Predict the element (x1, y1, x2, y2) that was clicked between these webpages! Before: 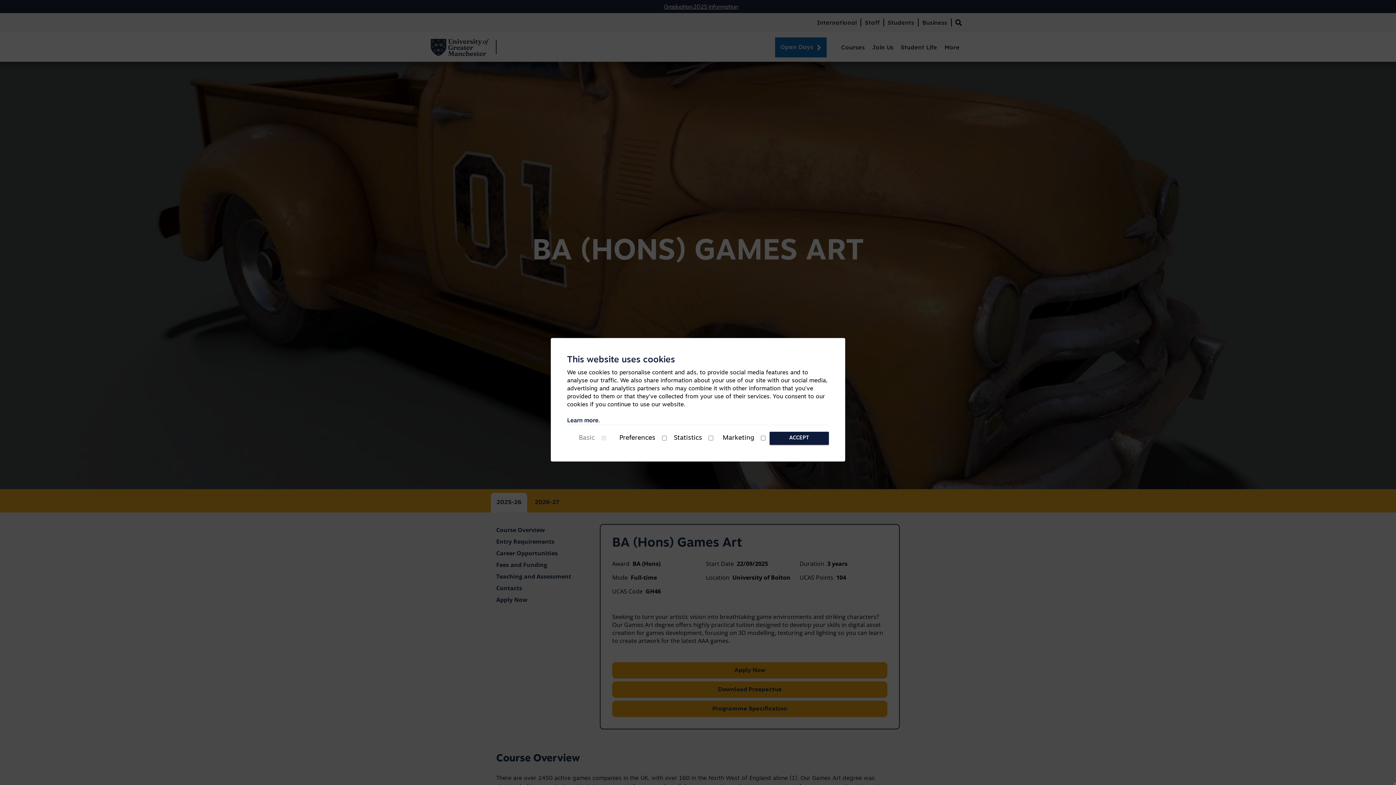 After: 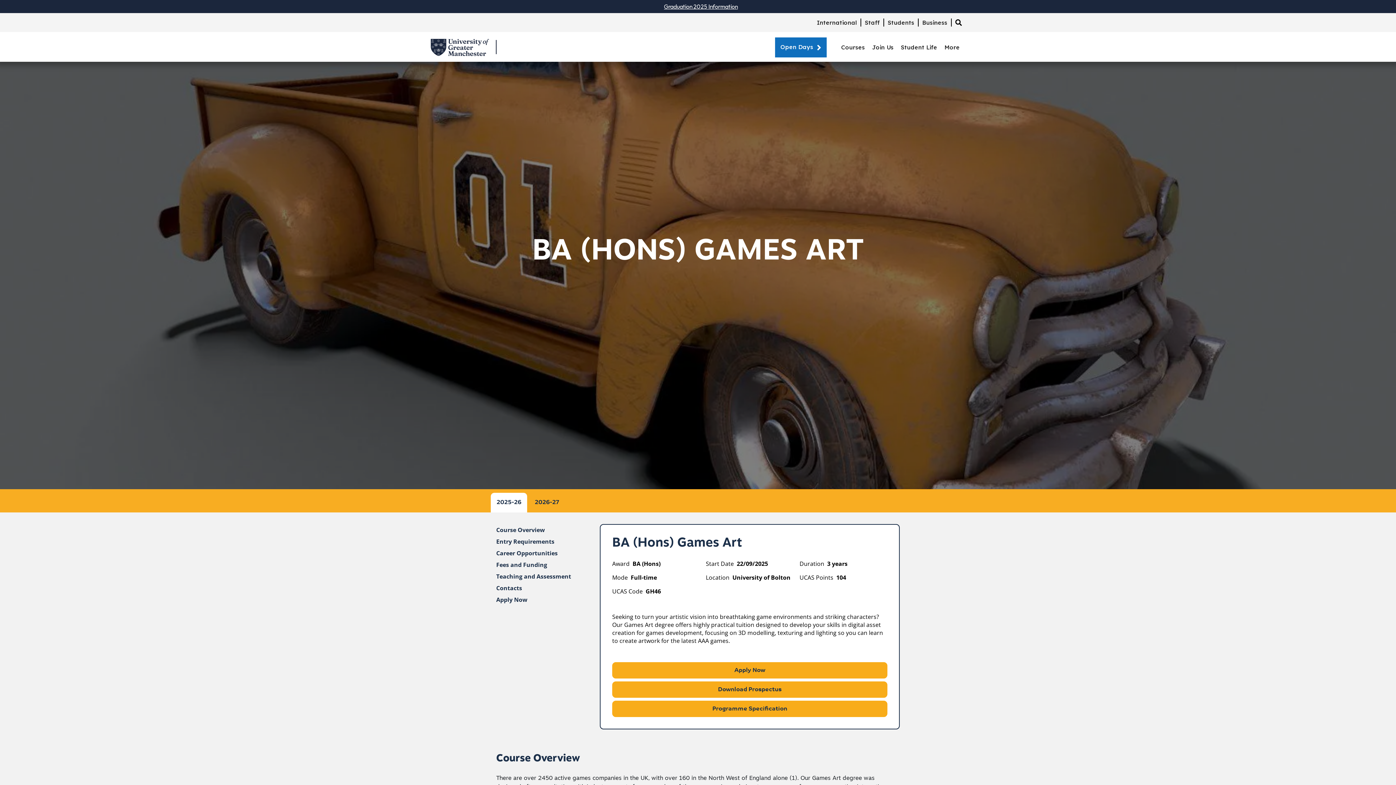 Action: bbox: (769, 431, 829, 444) label: ACCEPT